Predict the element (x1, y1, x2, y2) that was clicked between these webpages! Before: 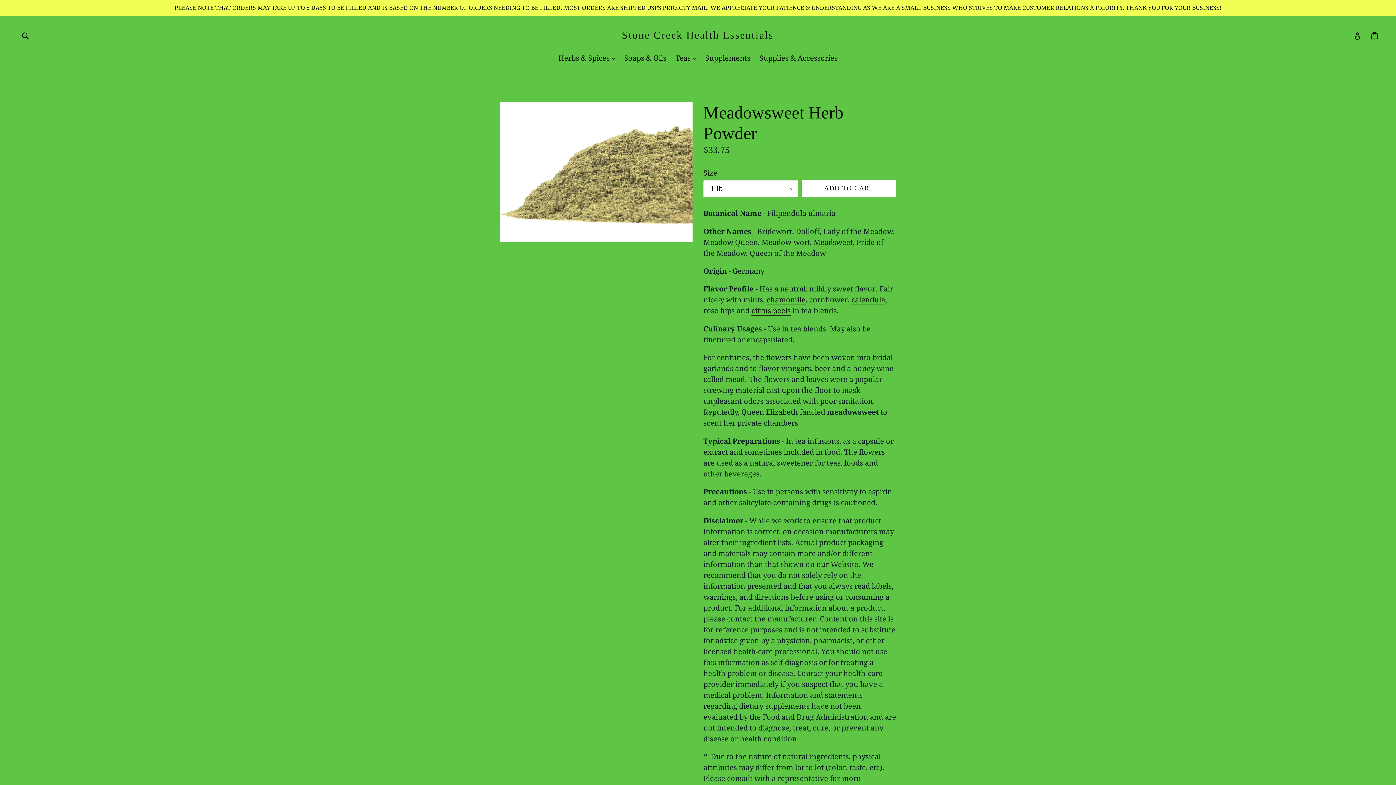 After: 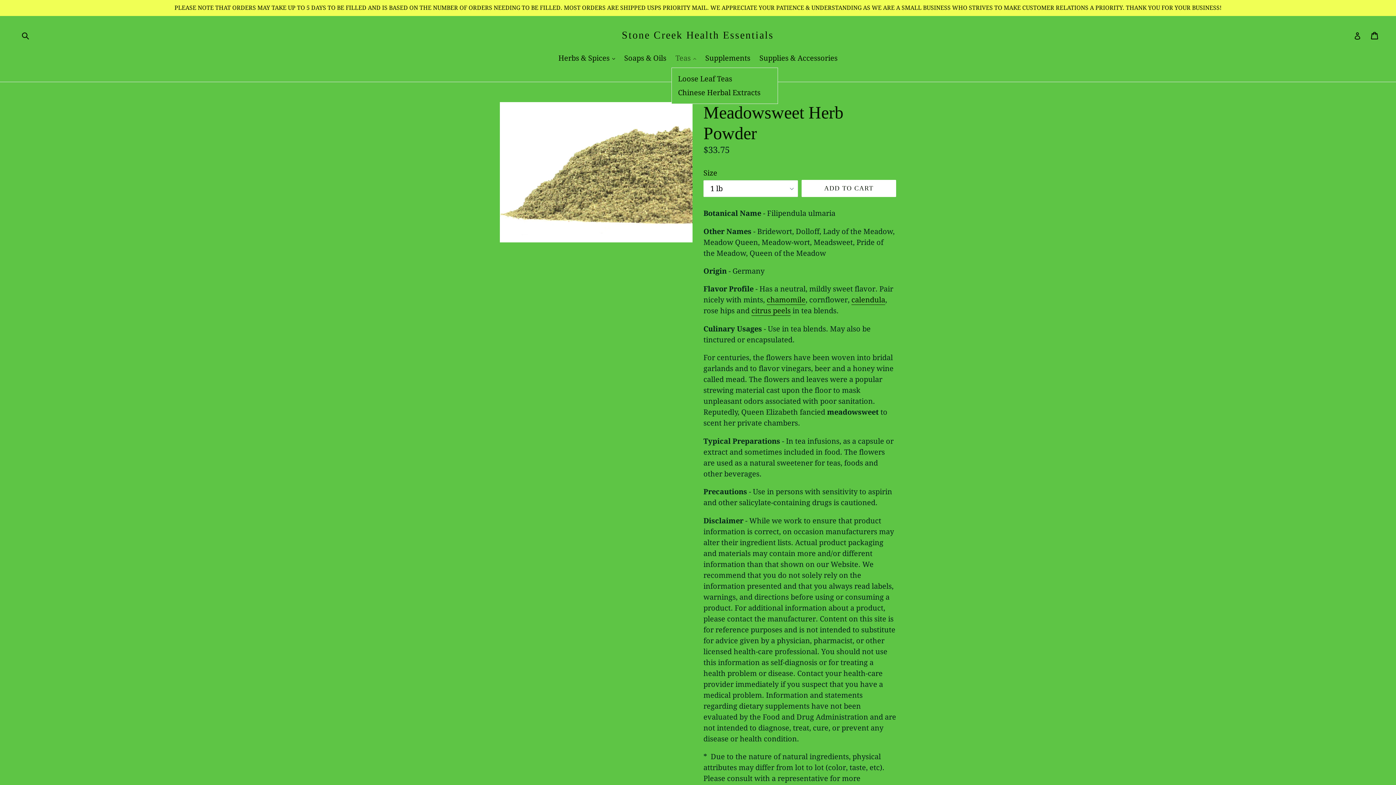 Action: bbox: (672, 52, 700, 64) label: Teas 
expand